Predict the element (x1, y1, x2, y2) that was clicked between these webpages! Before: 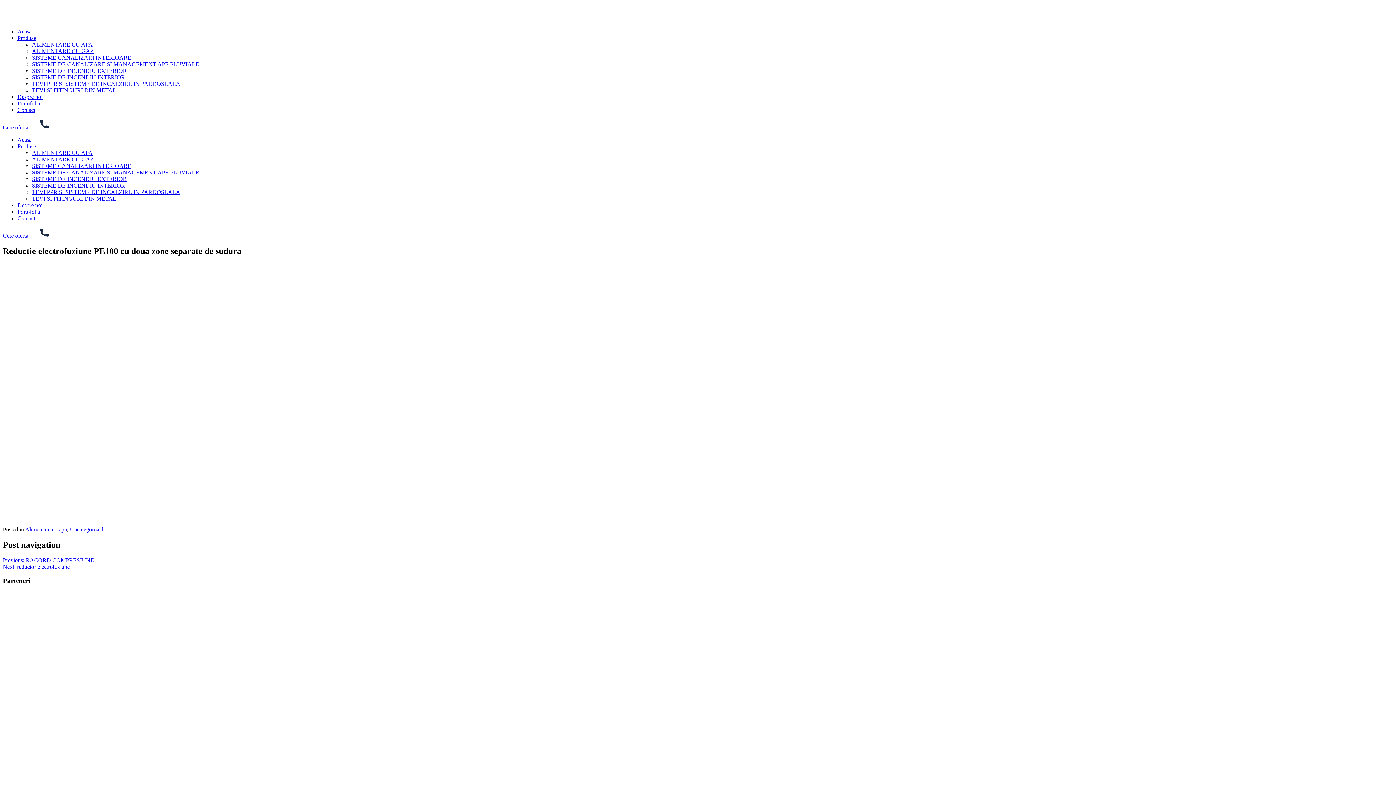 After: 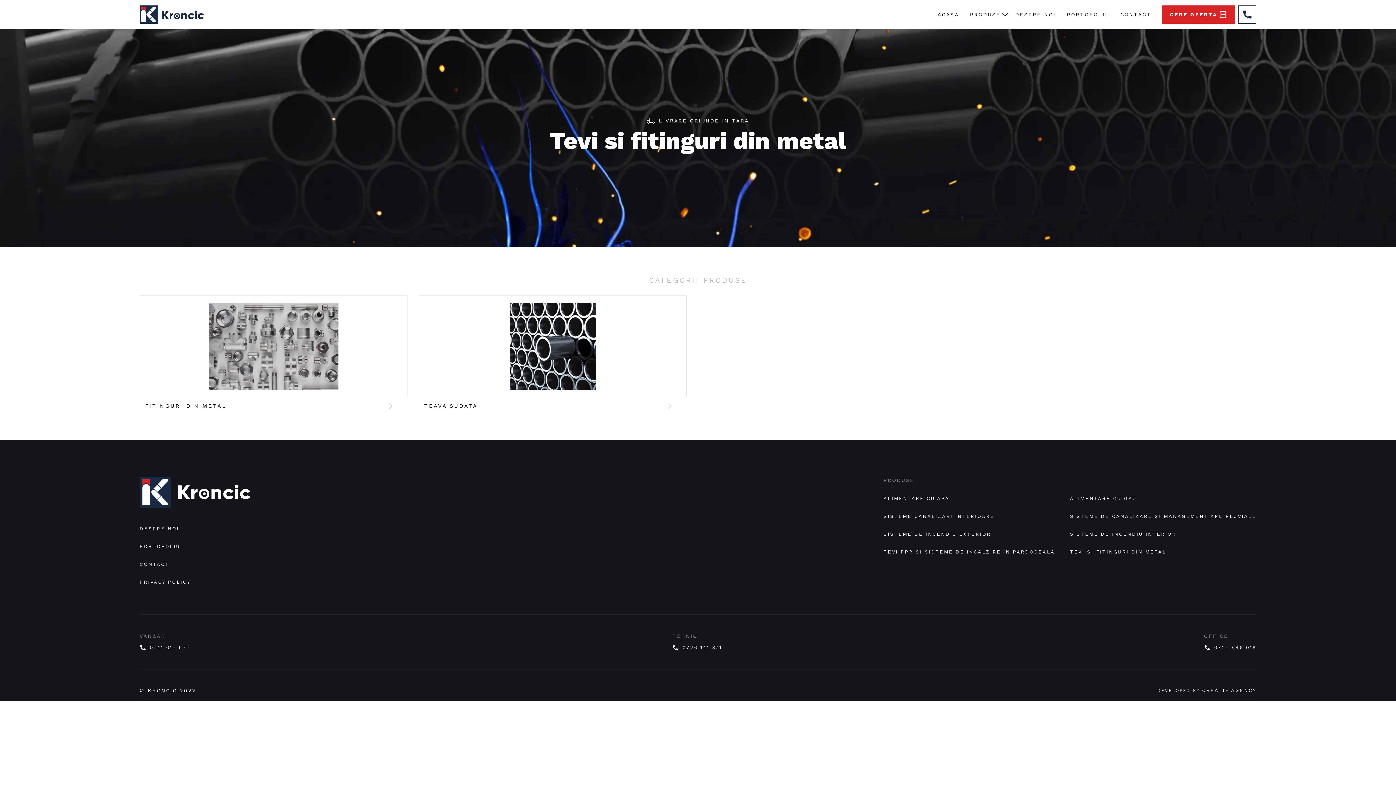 Action: label: TEVI SI FITINGURI DIN METAL bbox: (32, 87, 116, 93)